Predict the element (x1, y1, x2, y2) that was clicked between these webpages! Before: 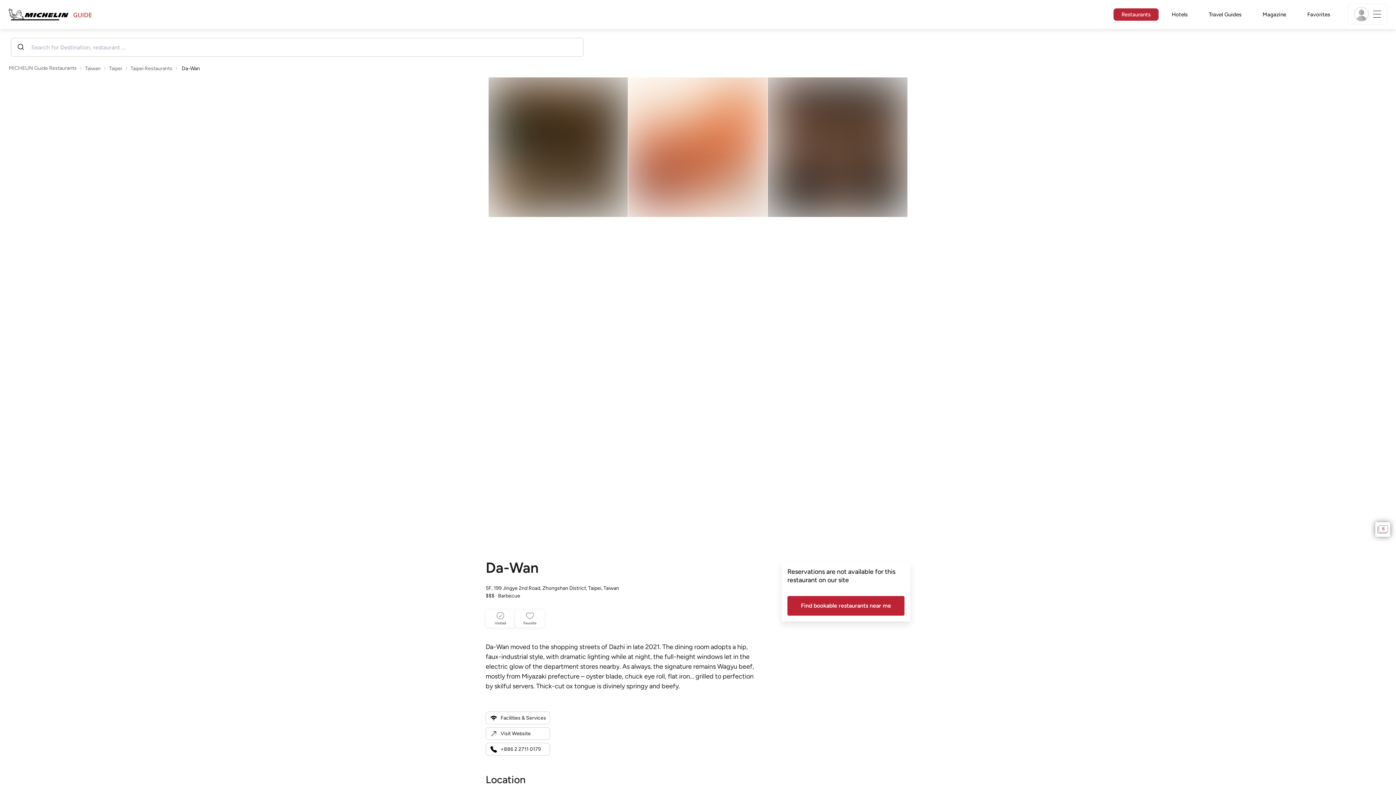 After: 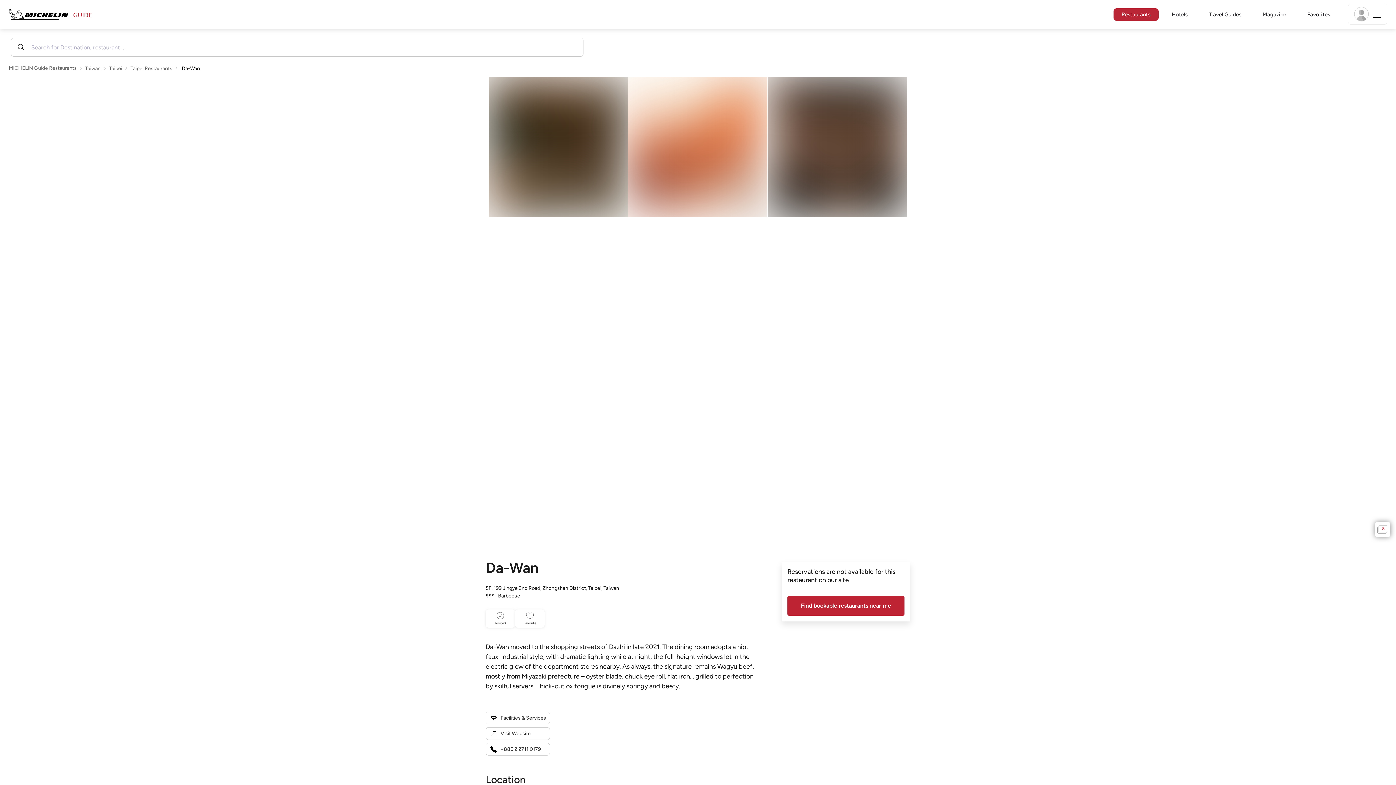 Action: label: +886 2 2711 0179 bbox: (485, 743, 550, 756)